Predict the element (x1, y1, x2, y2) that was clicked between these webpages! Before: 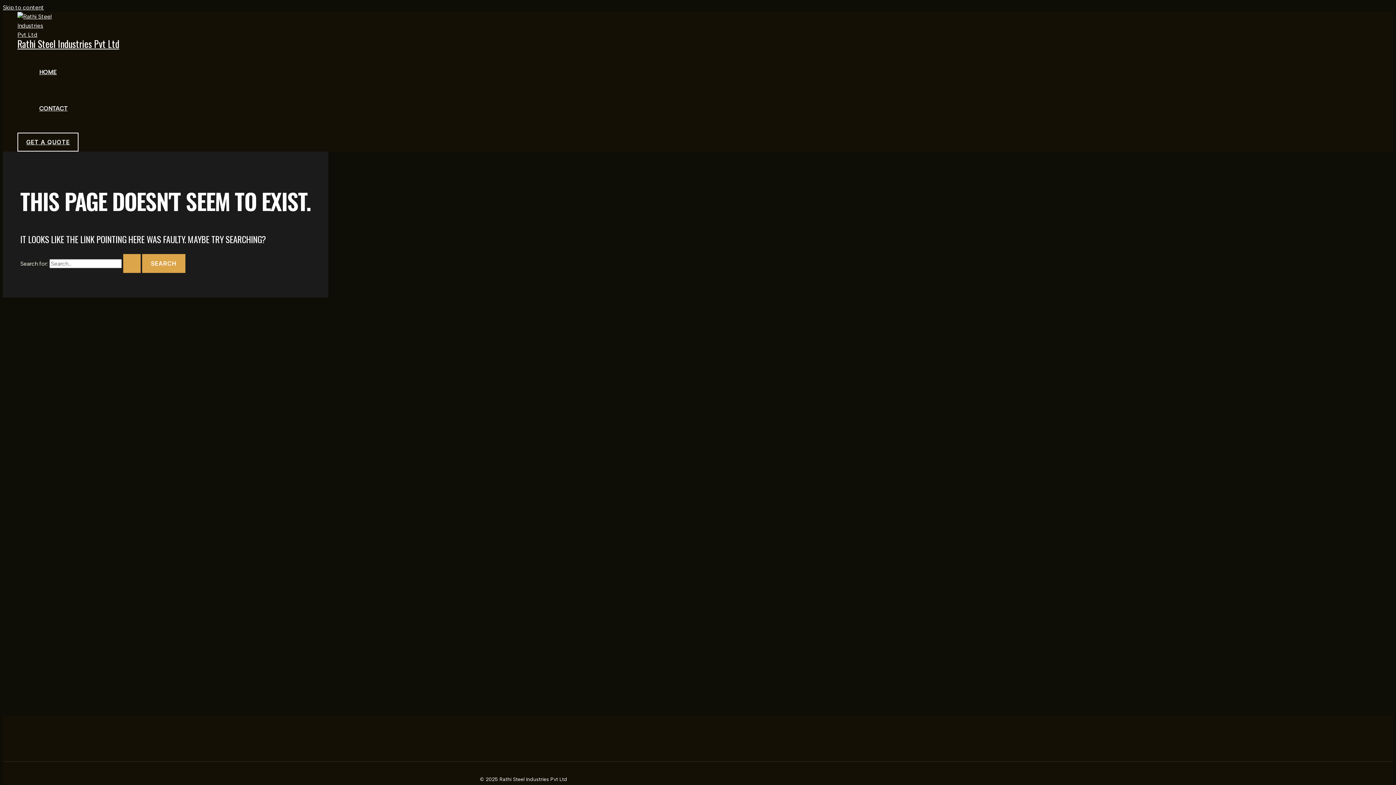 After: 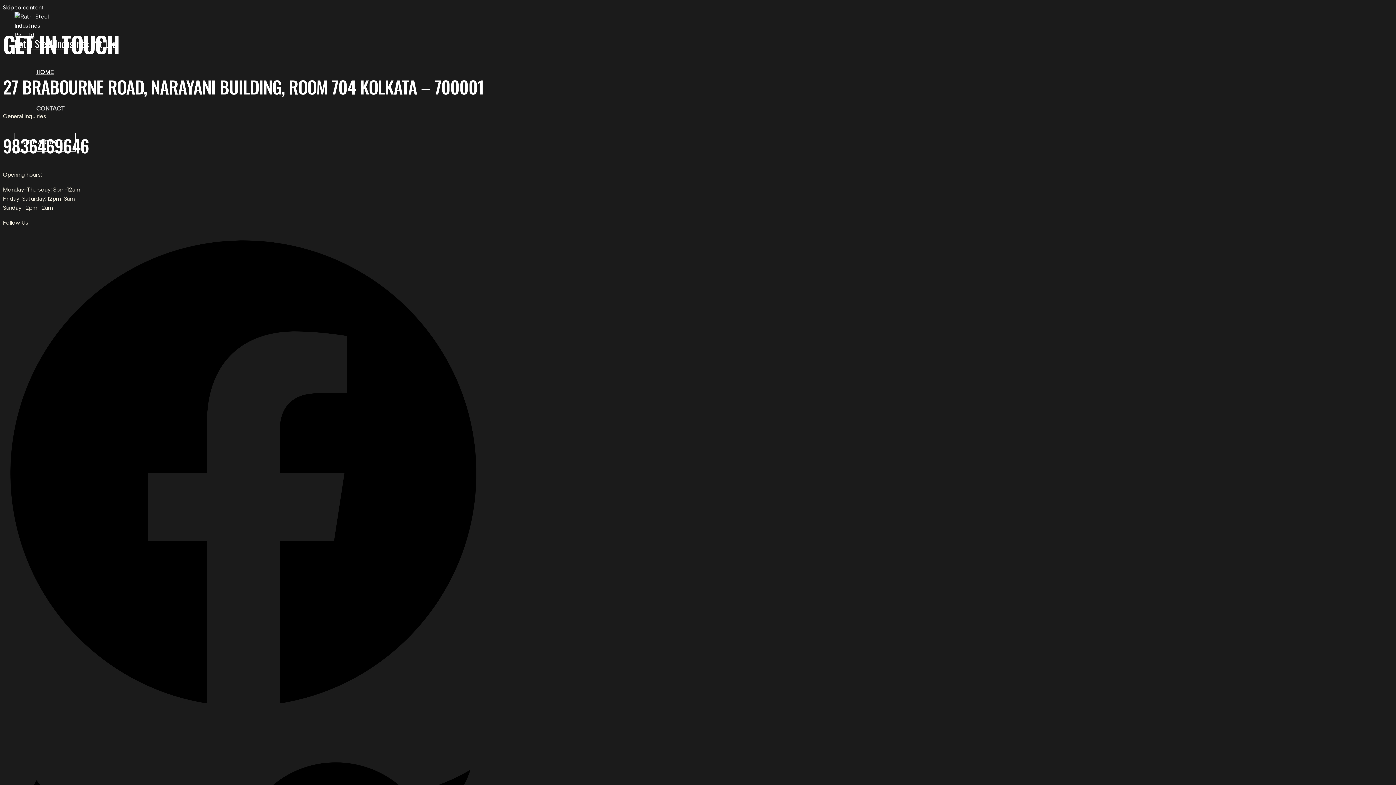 Action: bbox: (17, 132, 78, 151) label: Get a Quote